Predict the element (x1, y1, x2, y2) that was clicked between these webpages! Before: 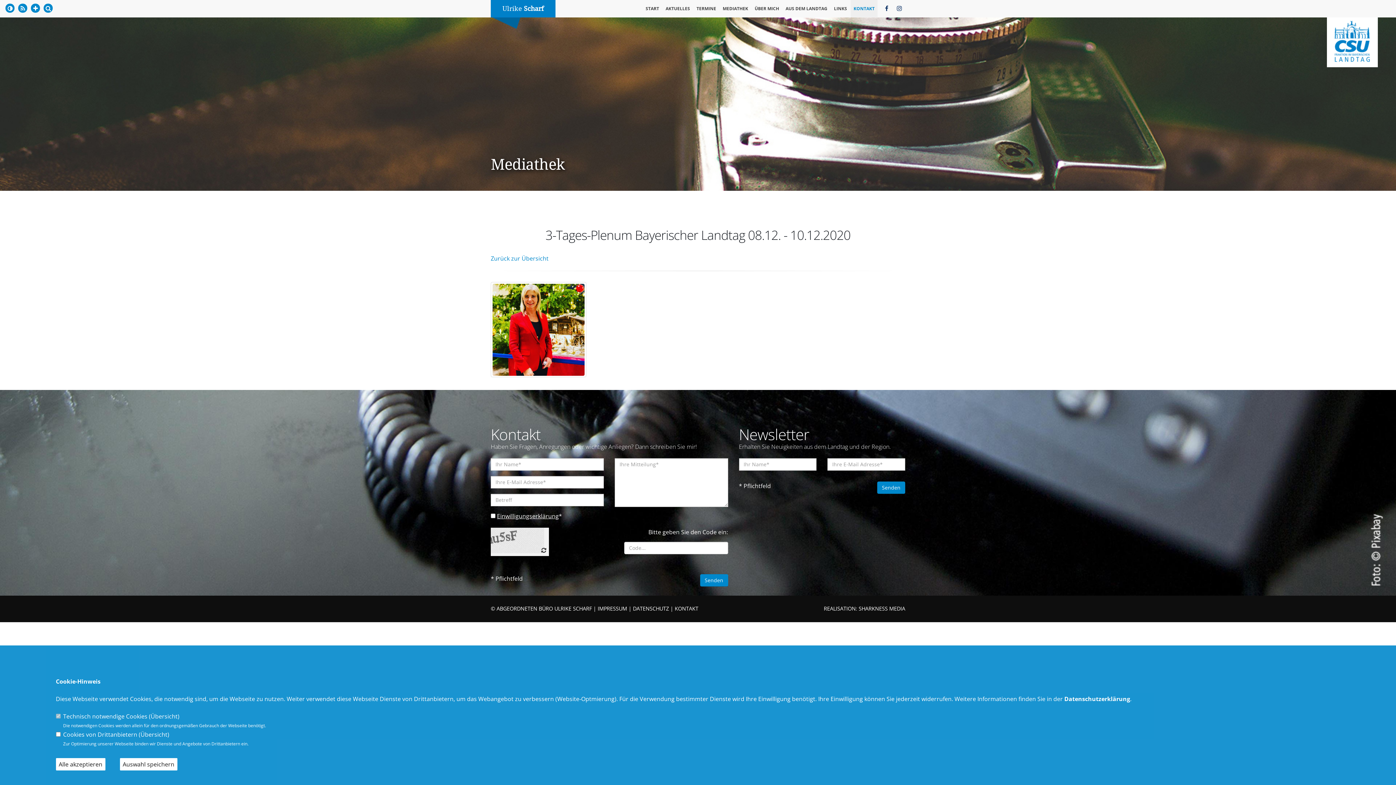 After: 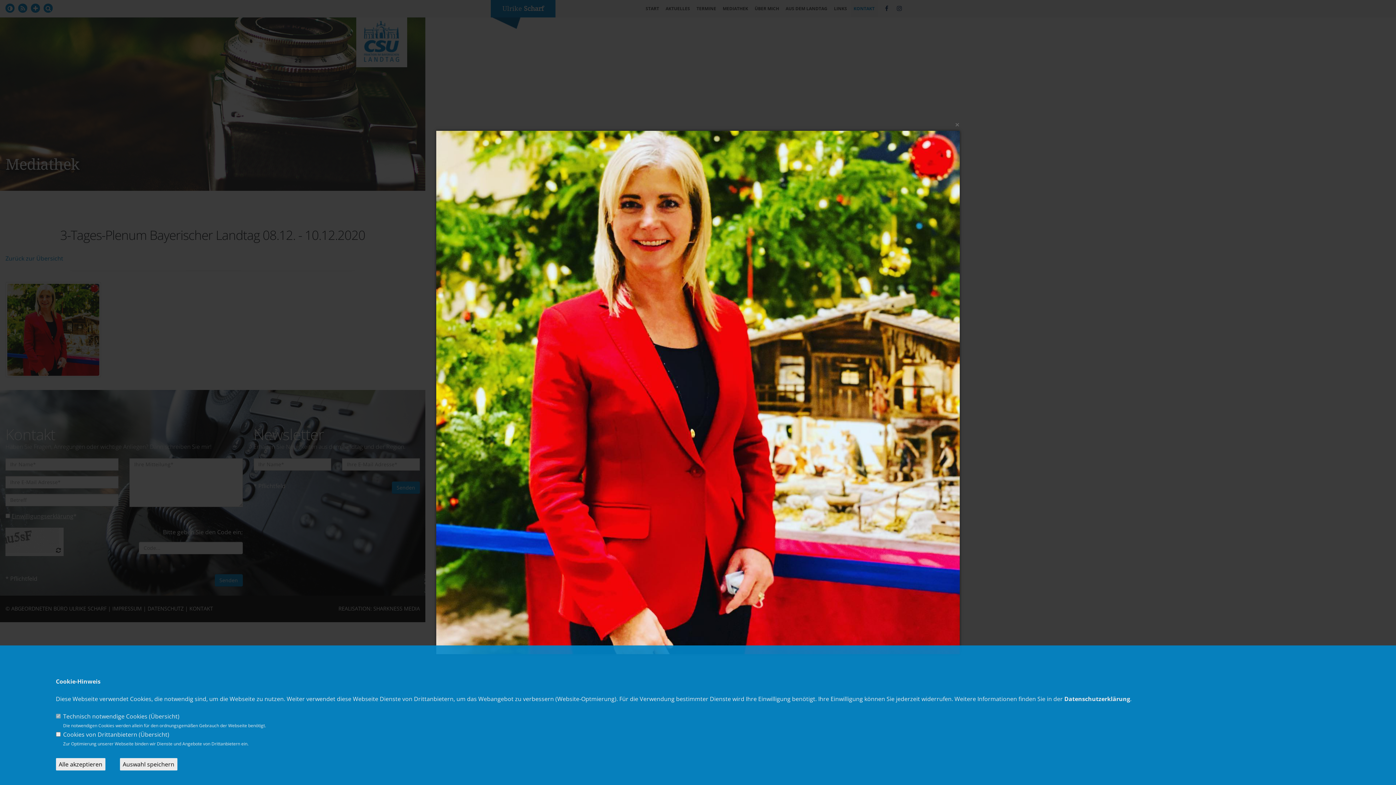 Action: bbox: (531, 322, 547, 330)